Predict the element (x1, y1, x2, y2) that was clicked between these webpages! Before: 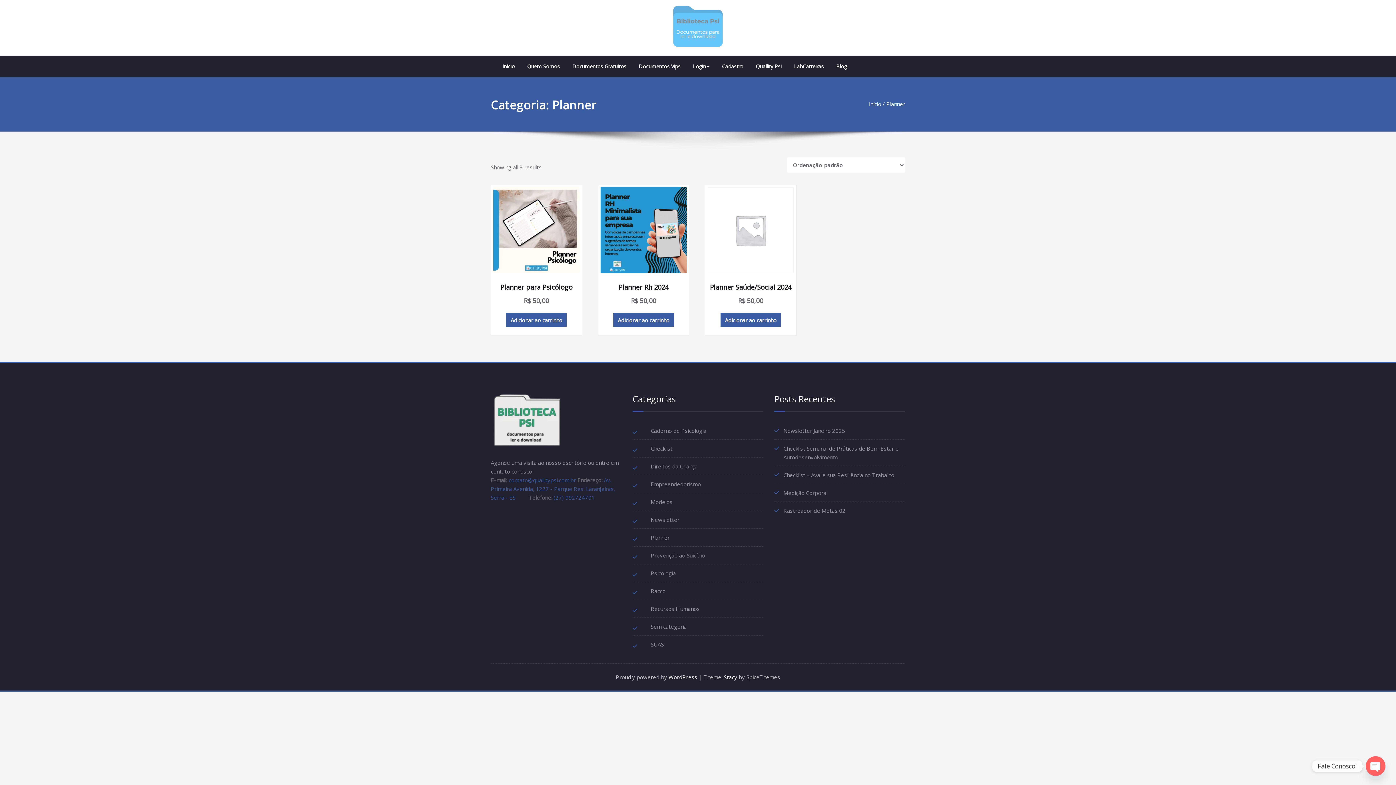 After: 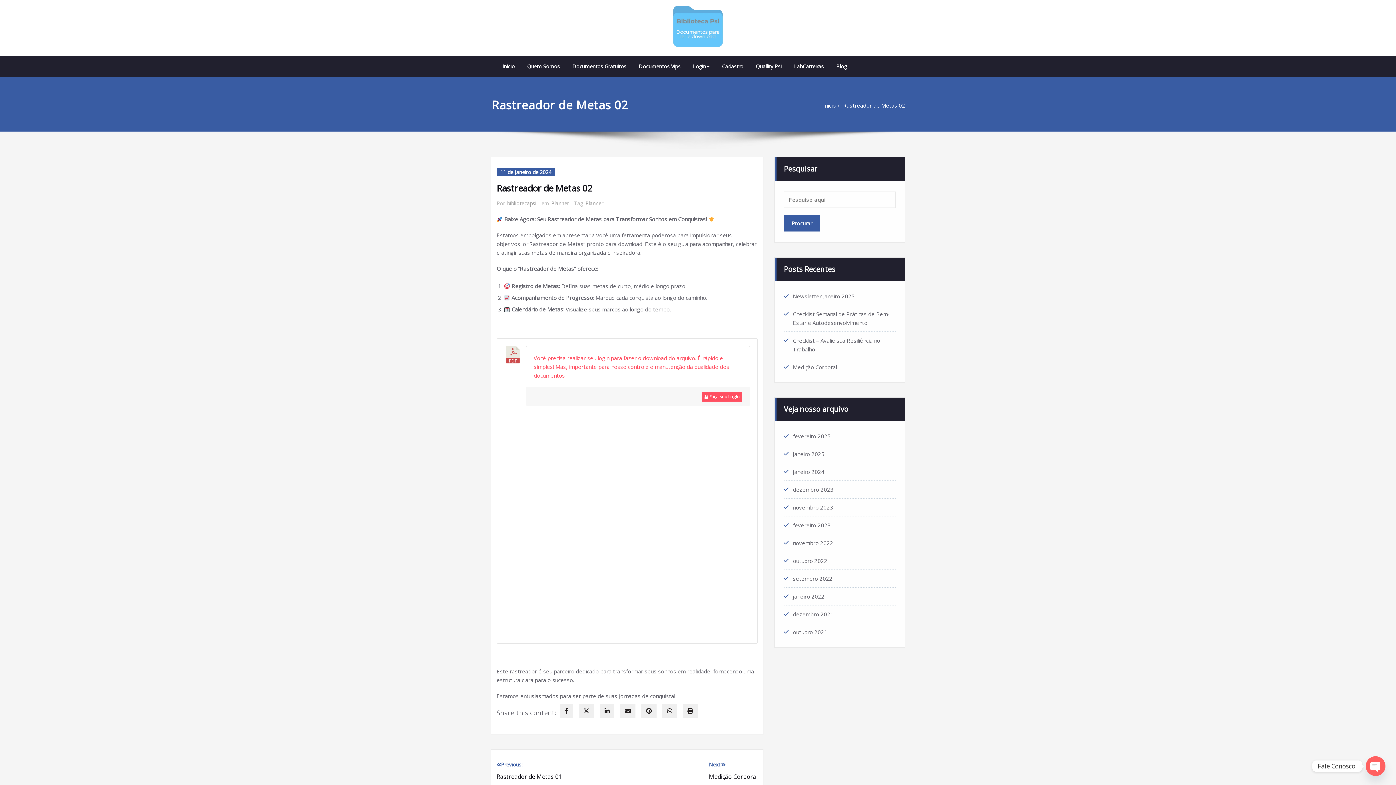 Action: bbox: (783, 507, 845, 514) label: Rastreador de Metas 02